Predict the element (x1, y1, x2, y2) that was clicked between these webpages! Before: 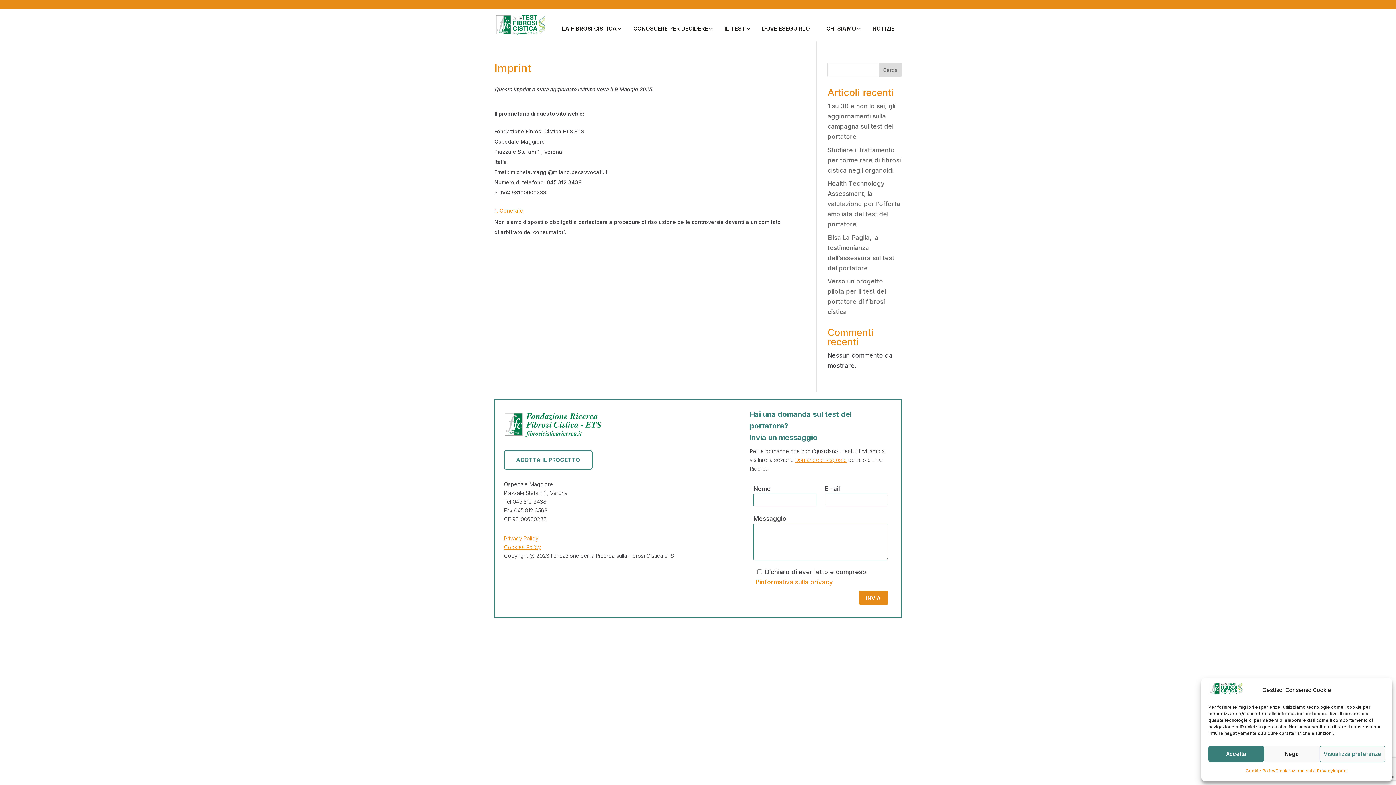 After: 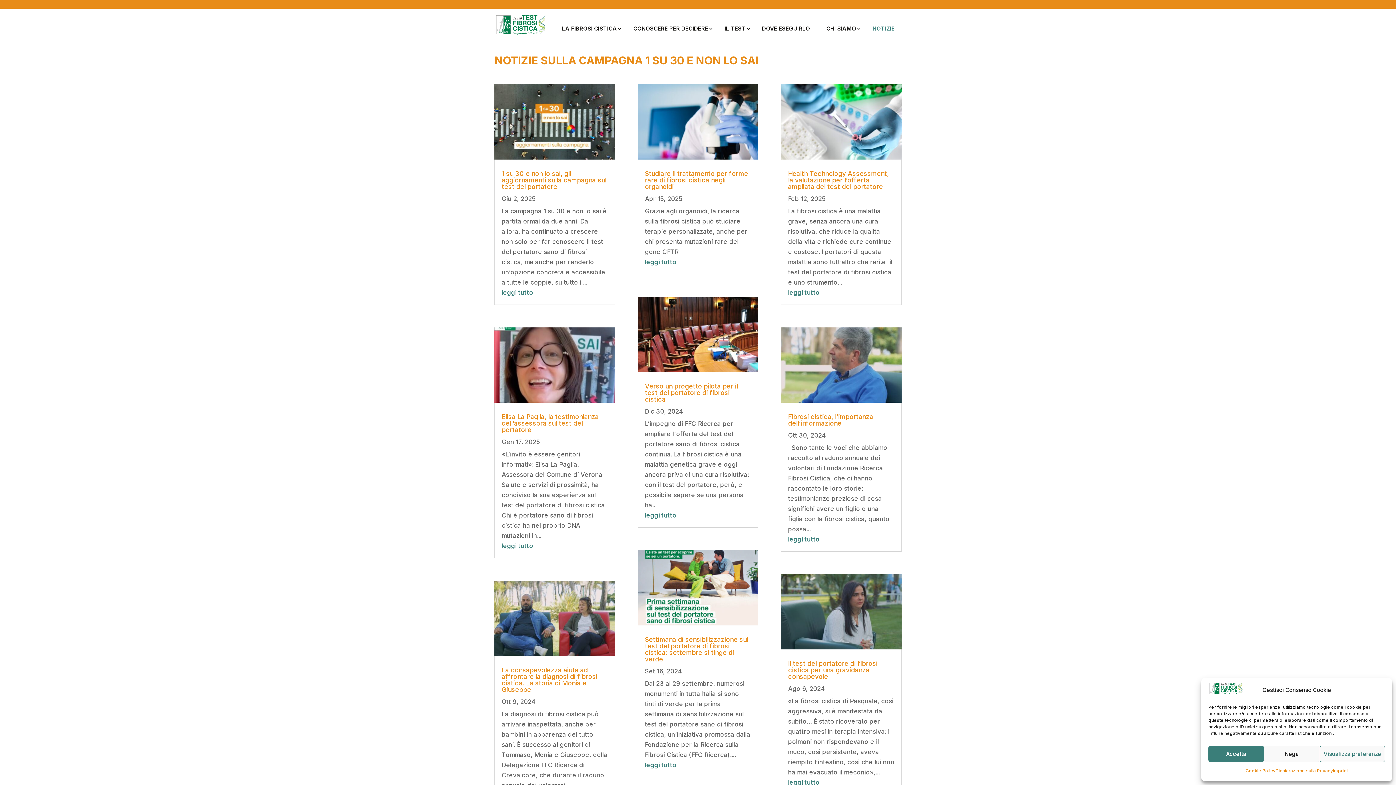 Action: bbox: (867, 19, 900, 37) label: NOTIZIE